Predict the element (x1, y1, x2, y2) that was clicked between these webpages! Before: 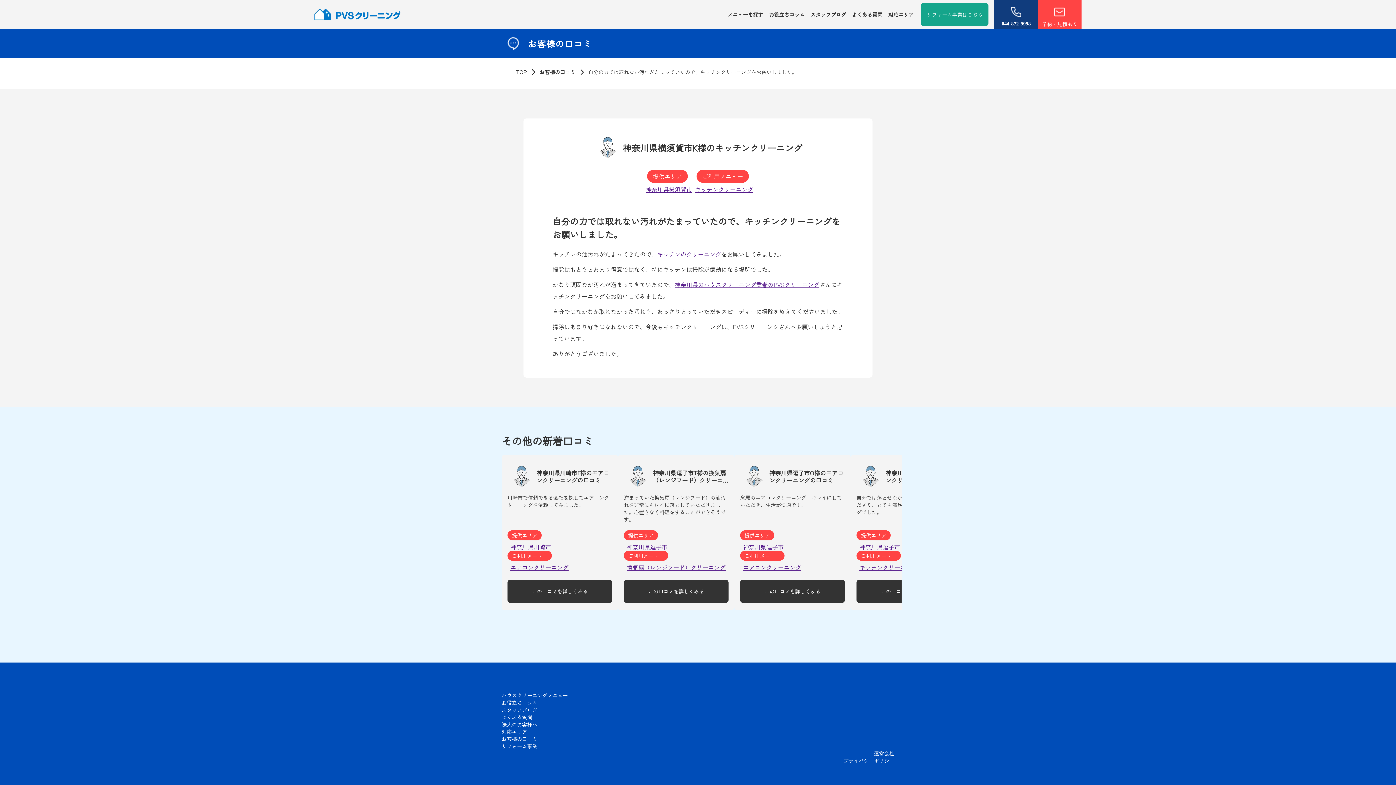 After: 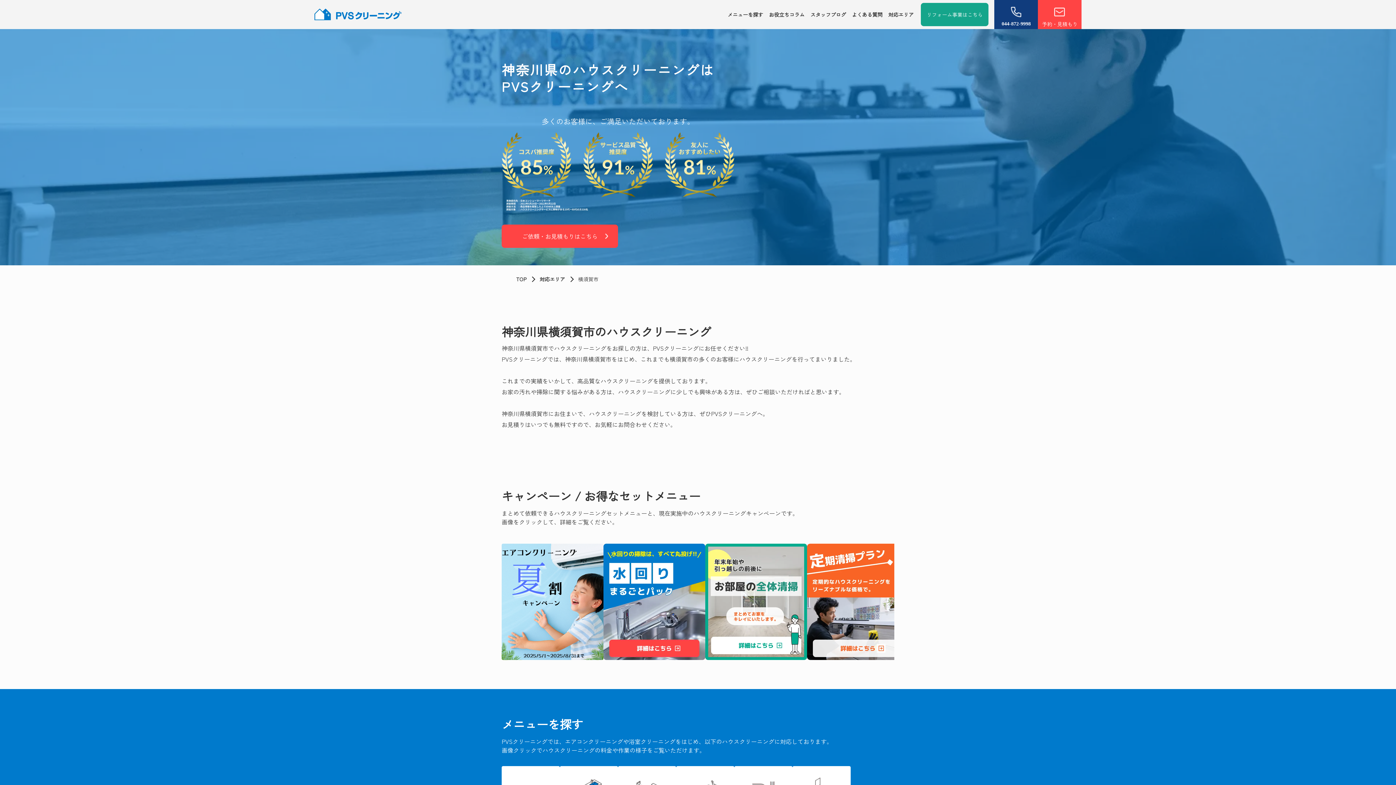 Action: bbox: (642, 185, 692, 193) label: 神奈川県横須賀市